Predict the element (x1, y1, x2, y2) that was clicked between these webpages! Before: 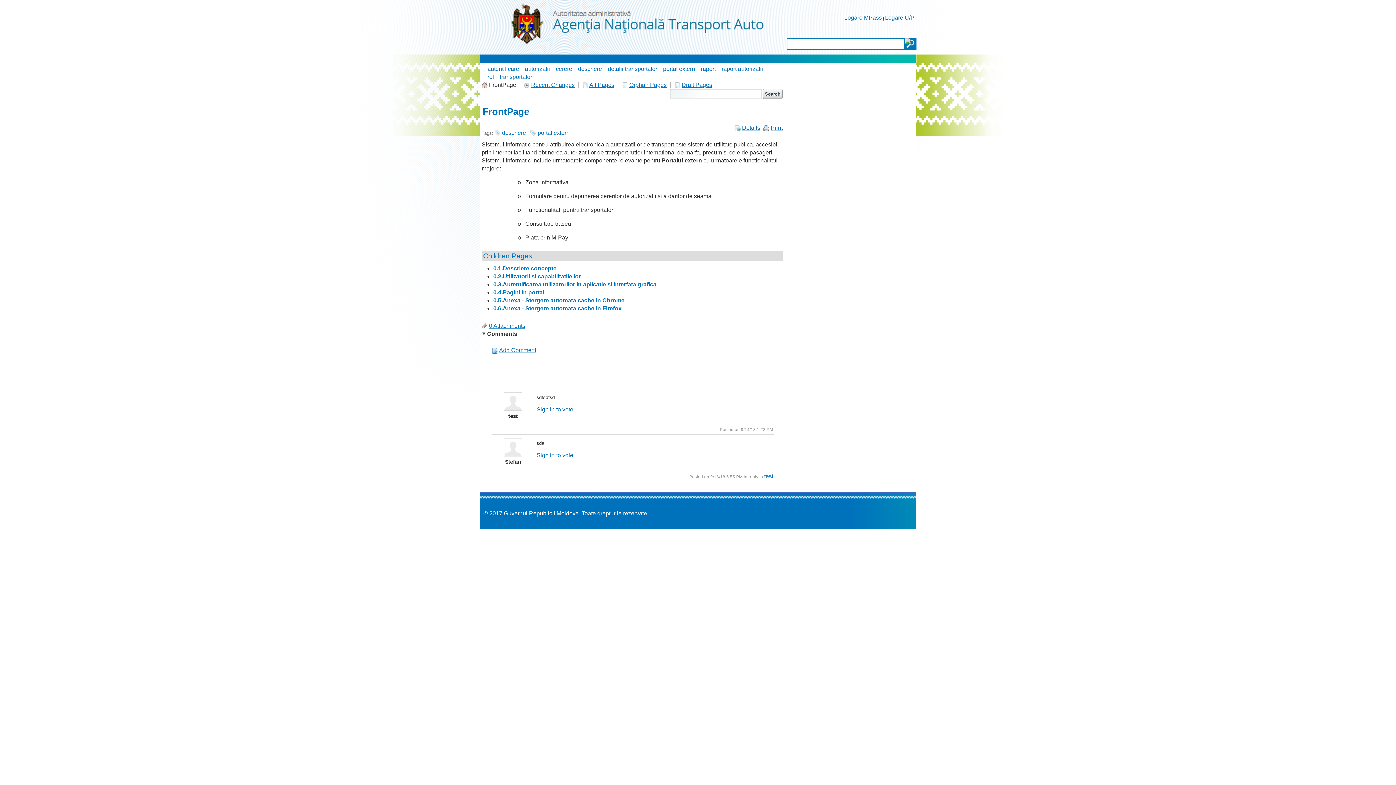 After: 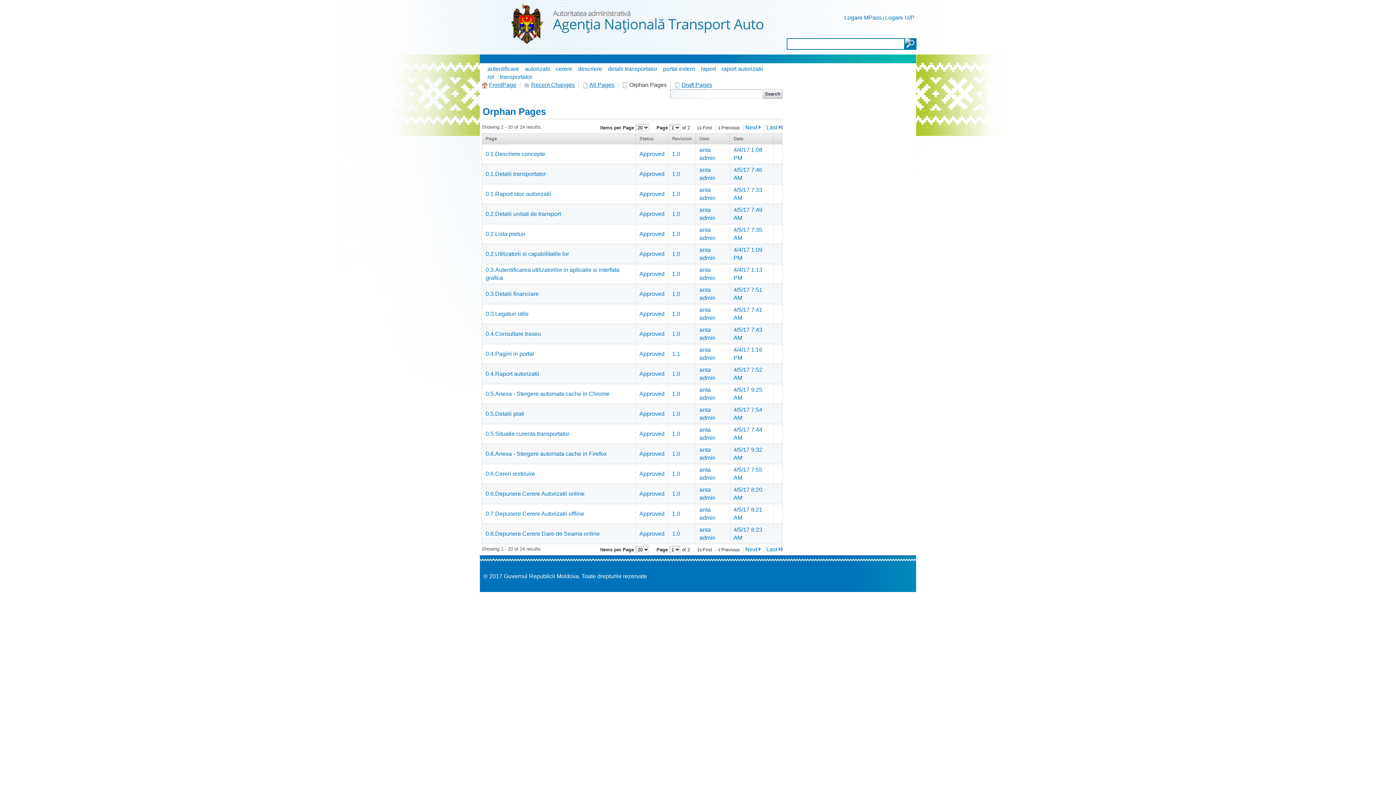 Action: label:  Orphan Pages bbox: (622, 81, 673, 88)